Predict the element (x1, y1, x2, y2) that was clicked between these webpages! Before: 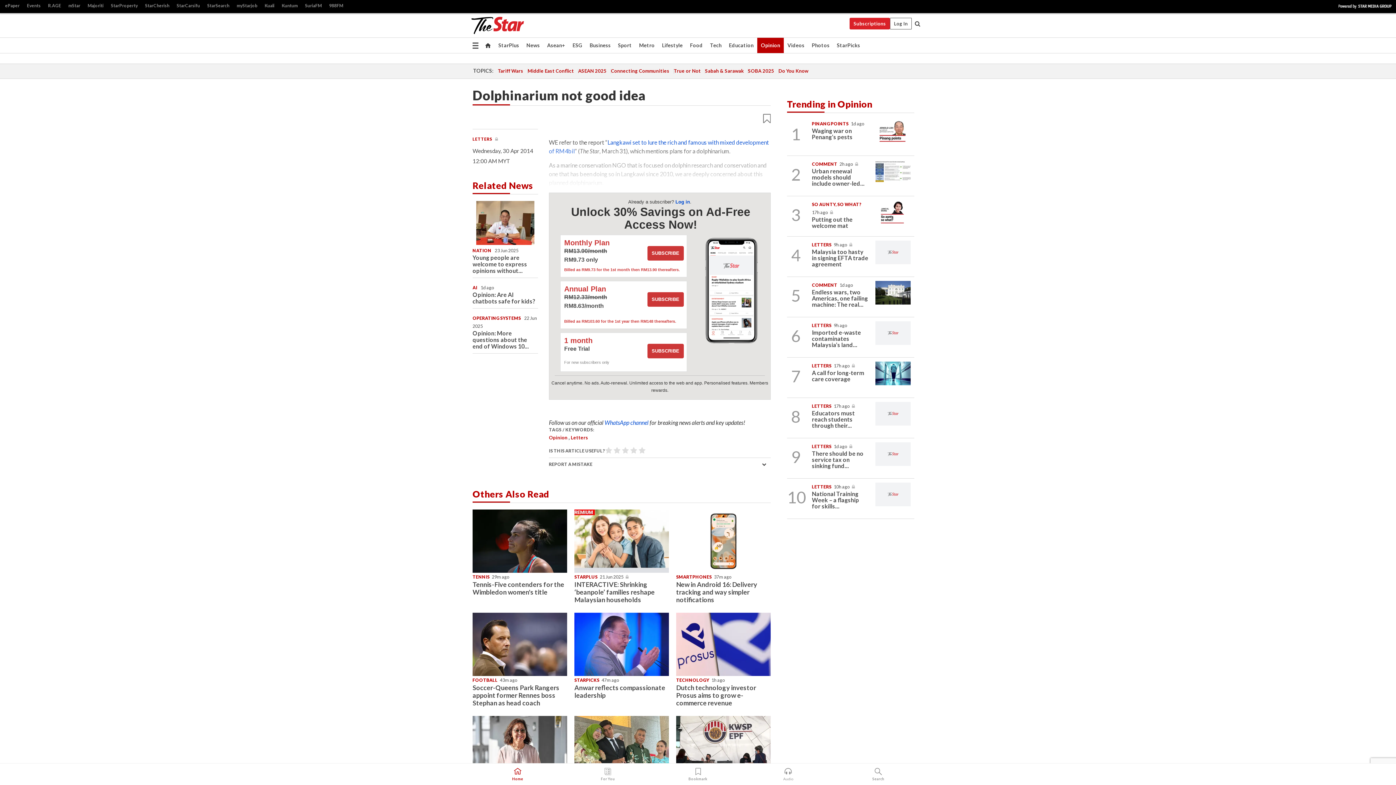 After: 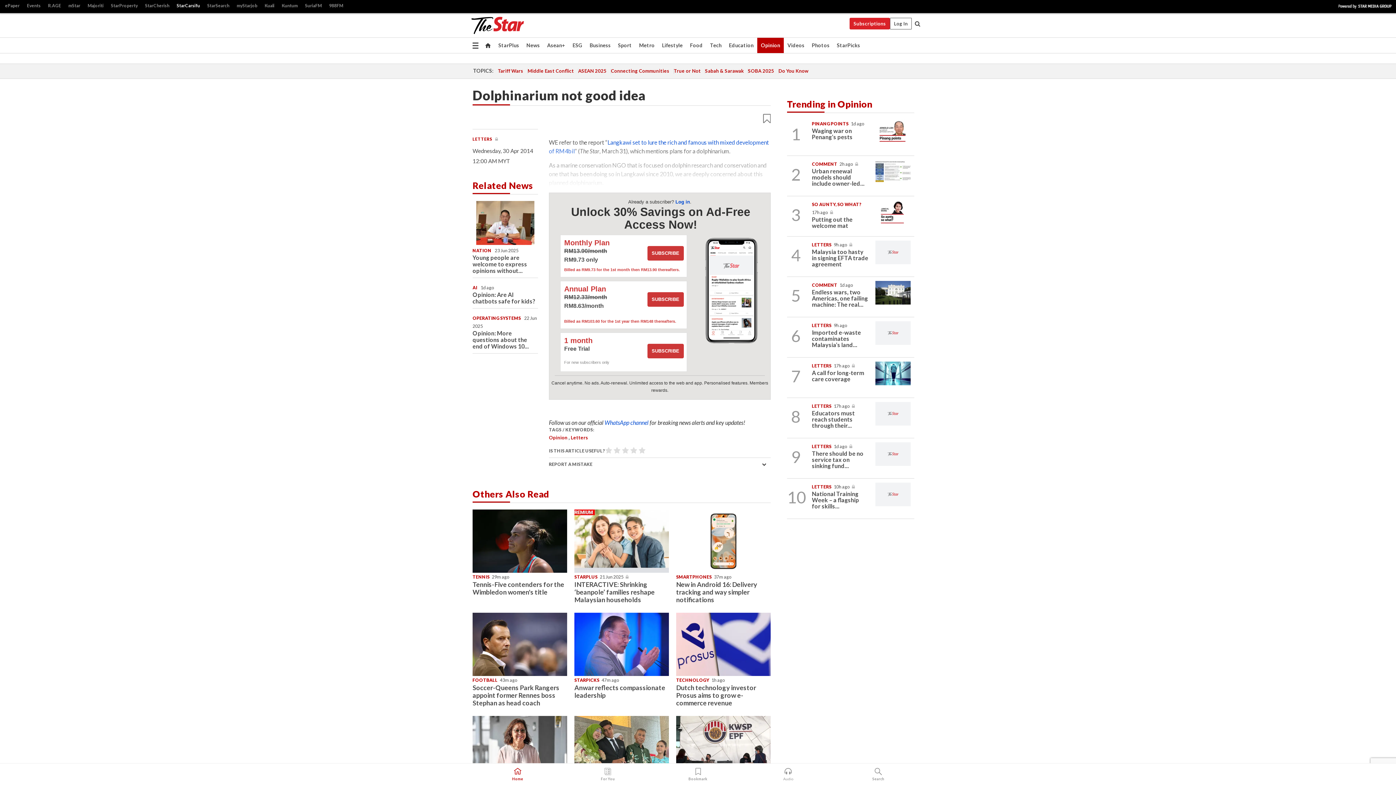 Action: label: StarCarsifu bbox: (173, 1, 203, 10)